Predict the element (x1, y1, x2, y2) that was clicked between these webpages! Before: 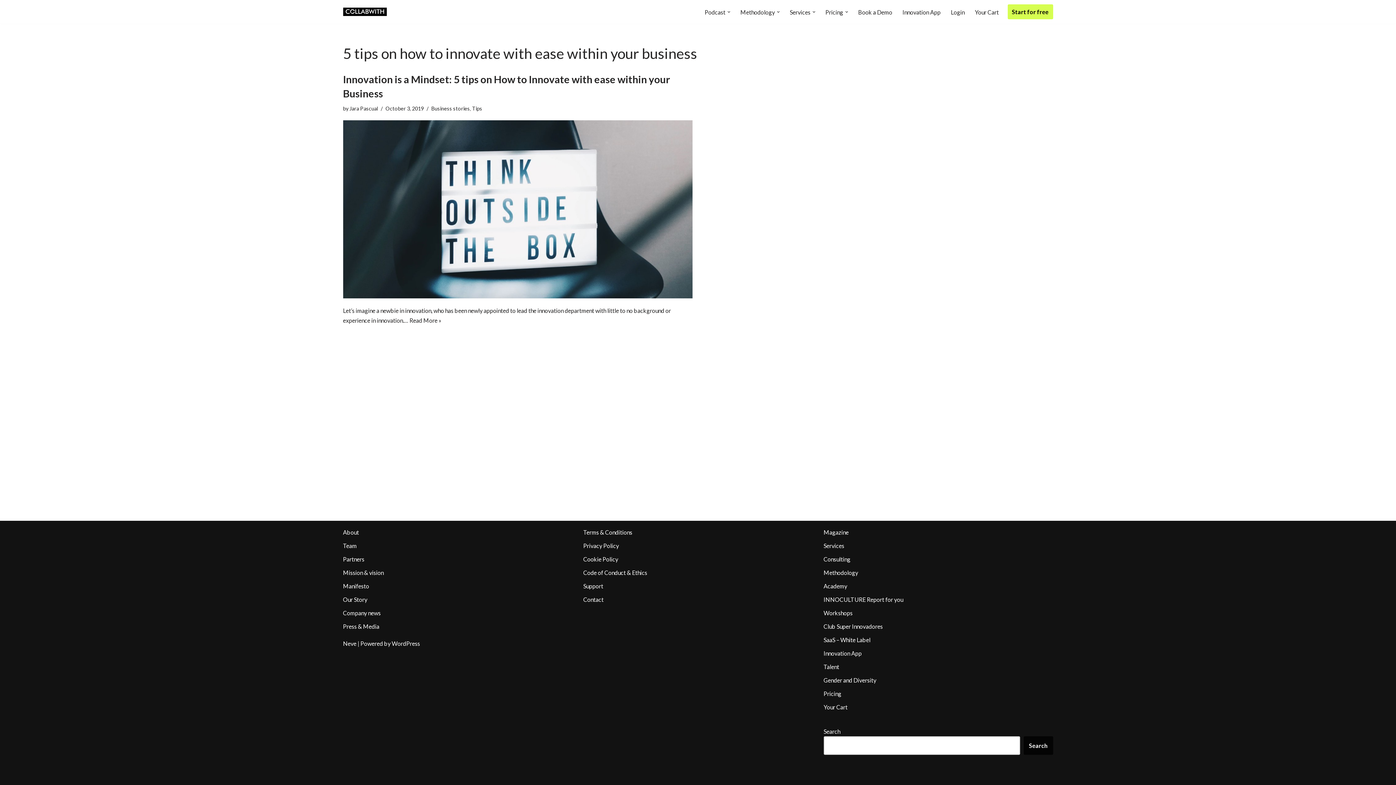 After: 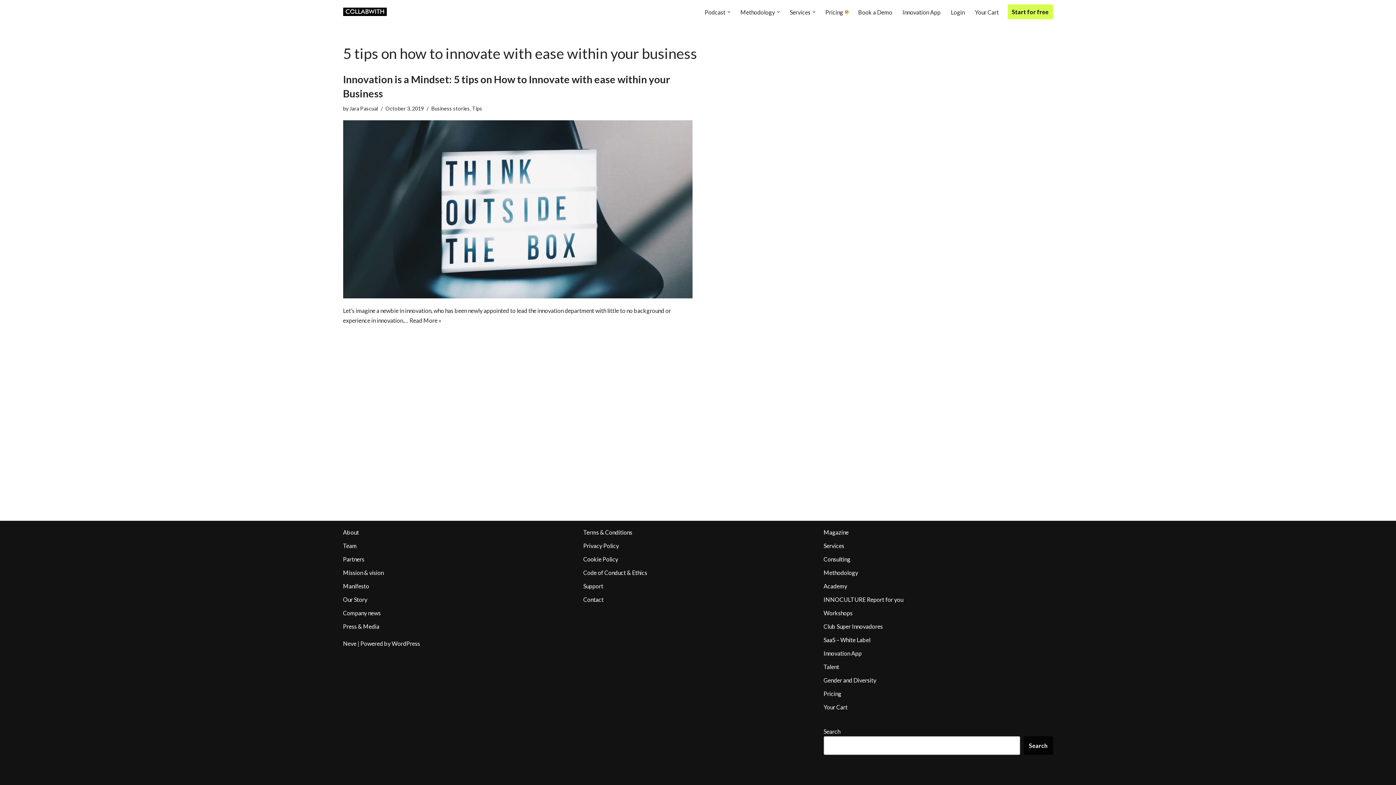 Action: bbox: (845, 10, 848, 13) label: Open Submenu